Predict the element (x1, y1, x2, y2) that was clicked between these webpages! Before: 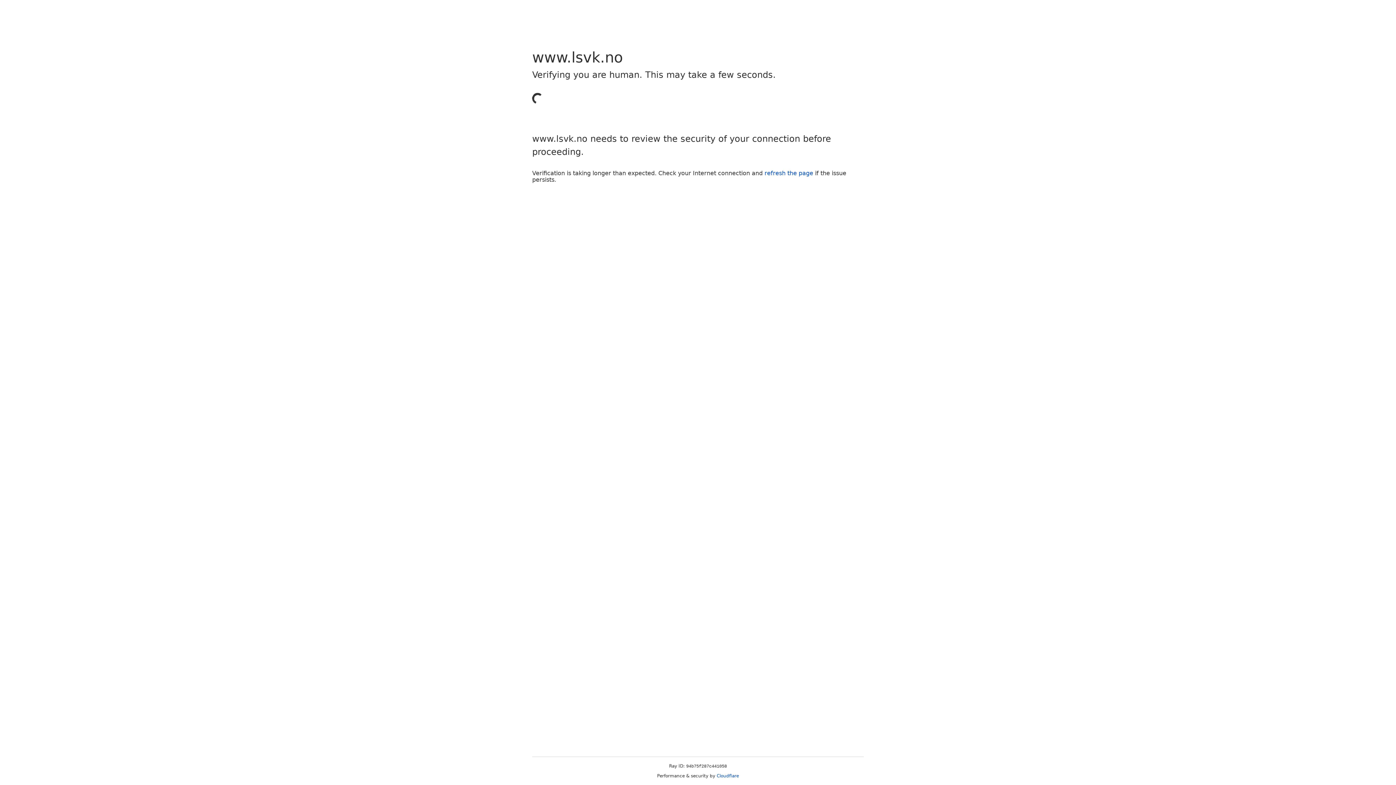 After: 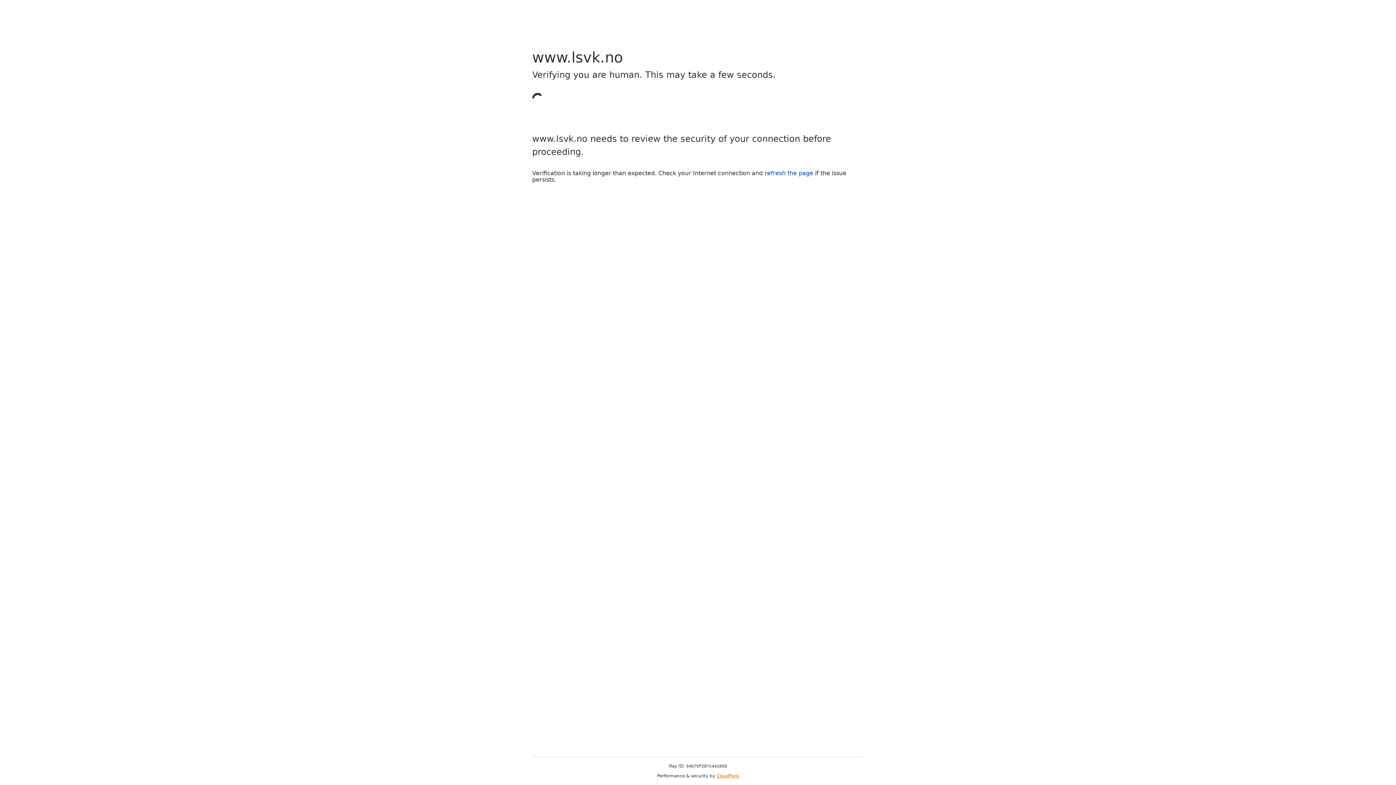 Action: bbox: (716, 773, 739, 778) label: Cloudflare